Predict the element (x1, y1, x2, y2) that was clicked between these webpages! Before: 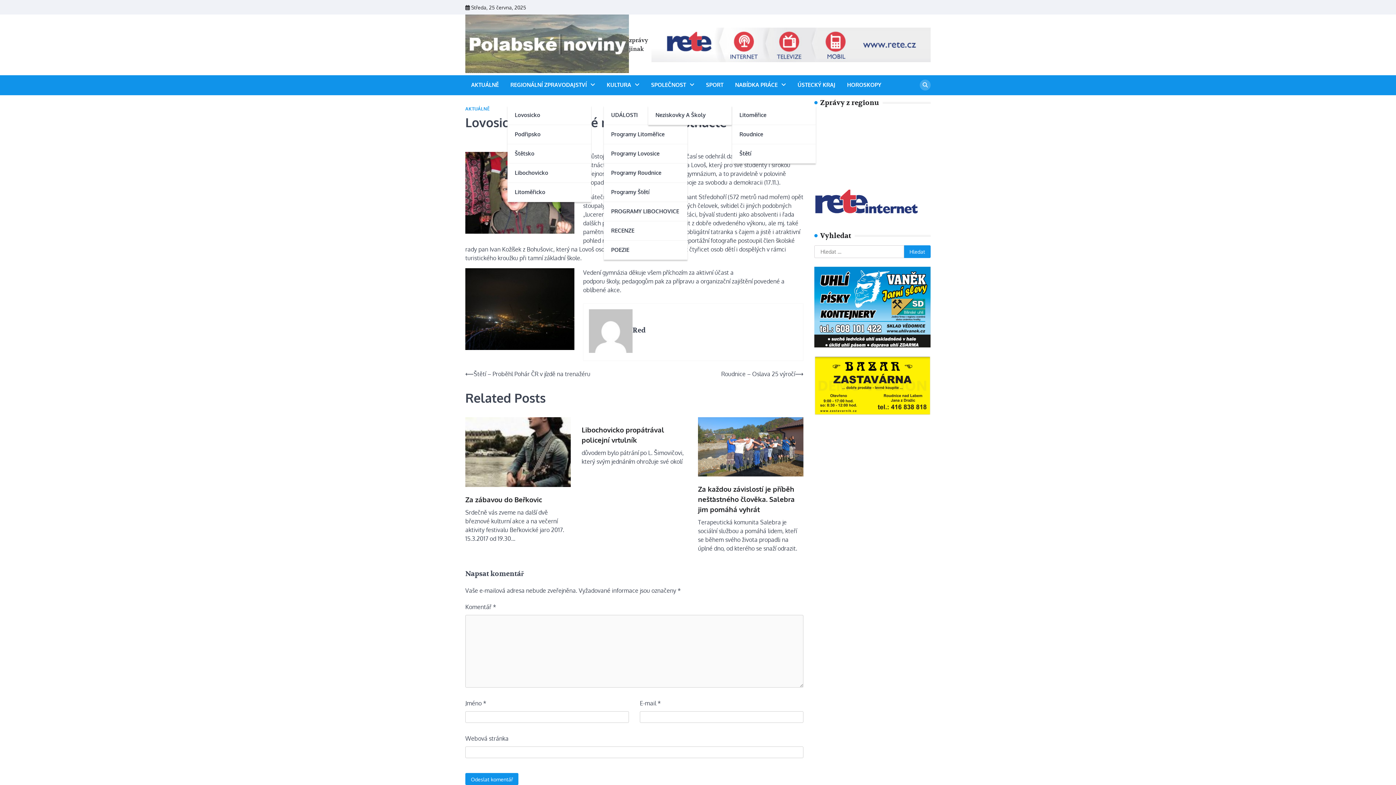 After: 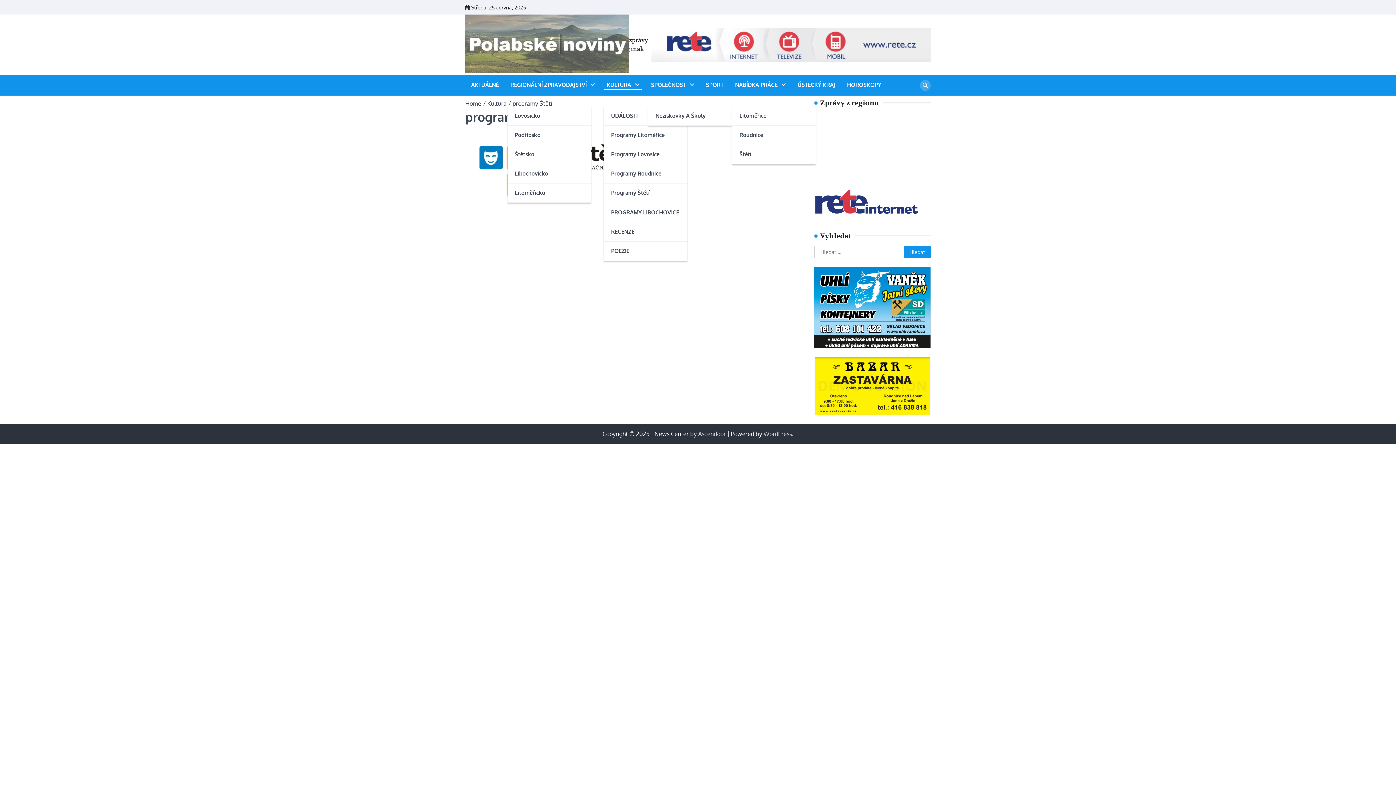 Action: bbox: (604, 183, 687, 202) label: Programy Štětí